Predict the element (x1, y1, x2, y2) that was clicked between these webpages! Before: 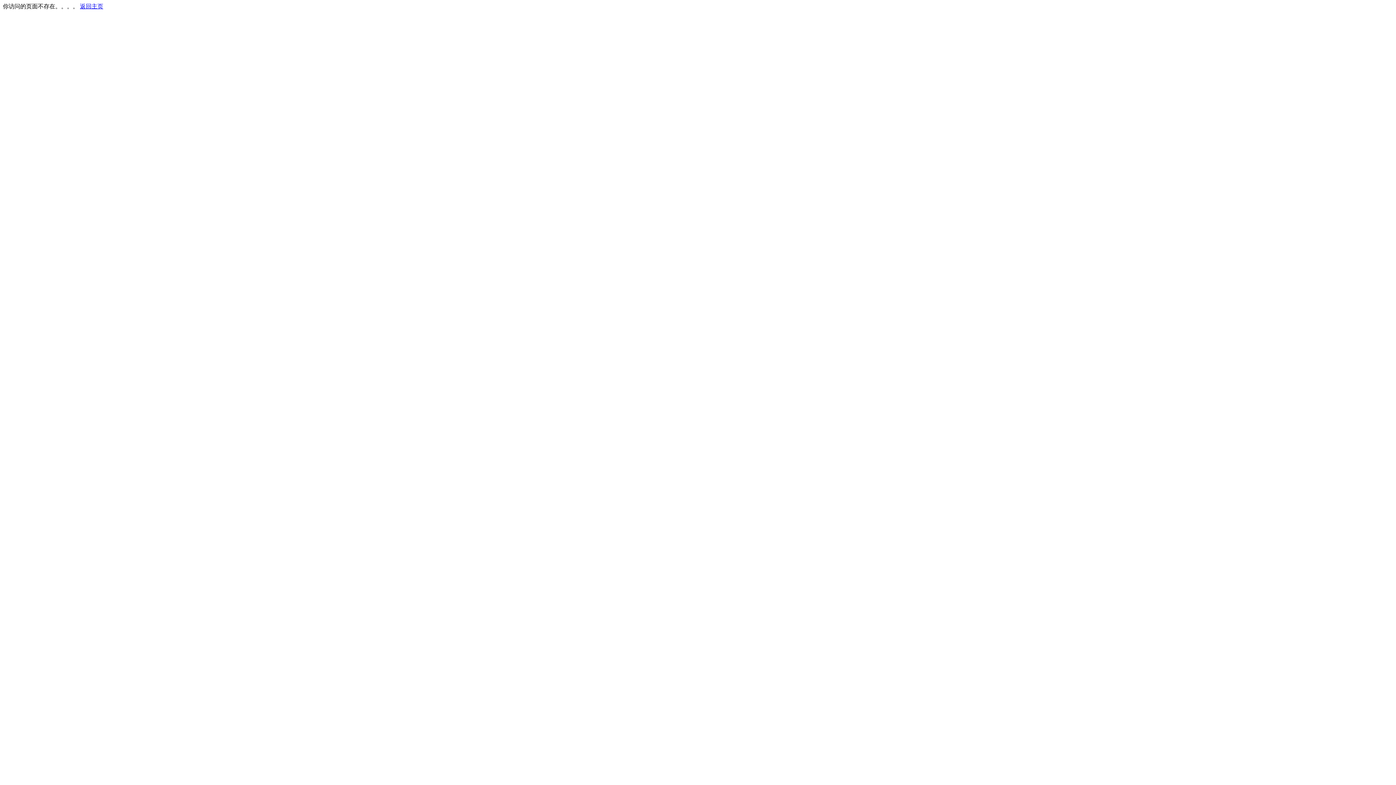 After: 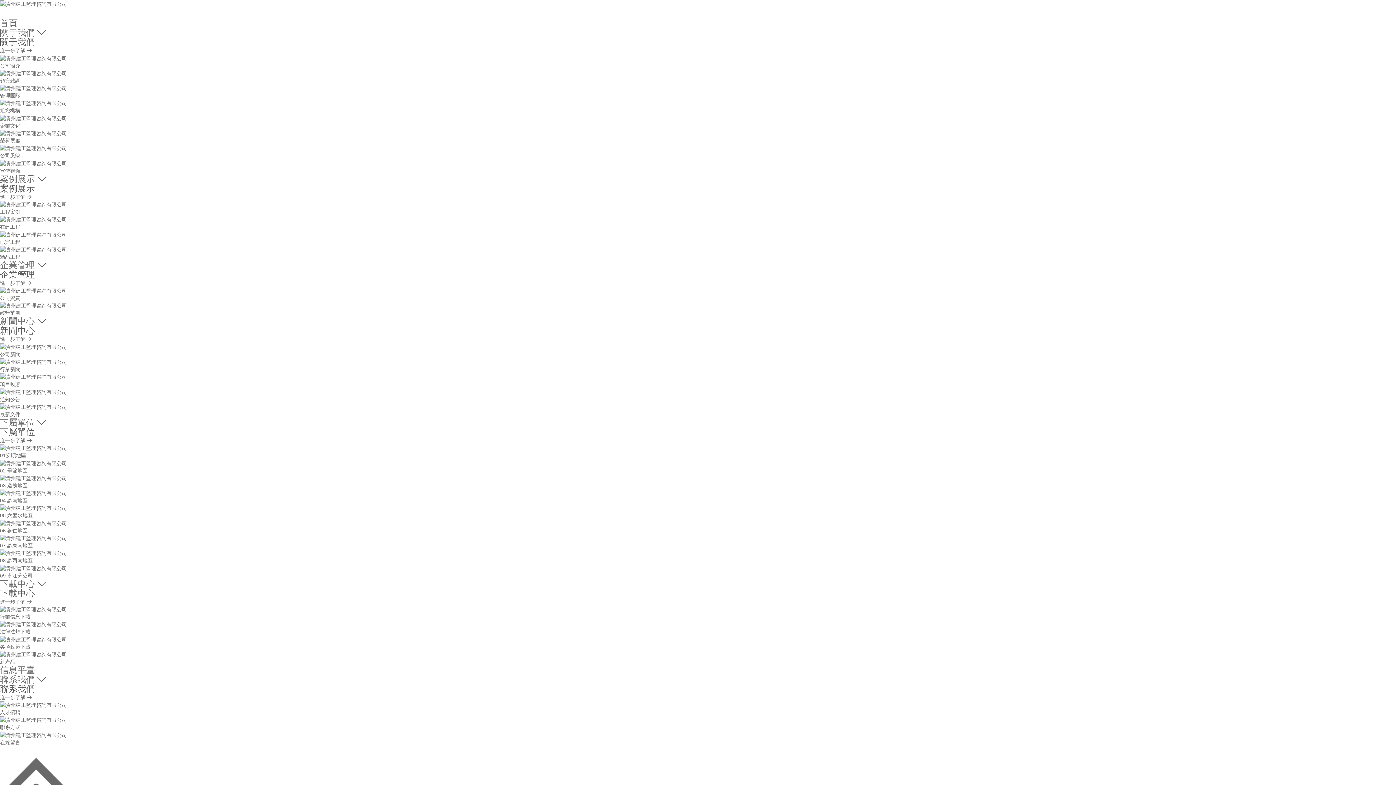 Action: label: 返回主页 bbox: (80, 3, 103, 9)